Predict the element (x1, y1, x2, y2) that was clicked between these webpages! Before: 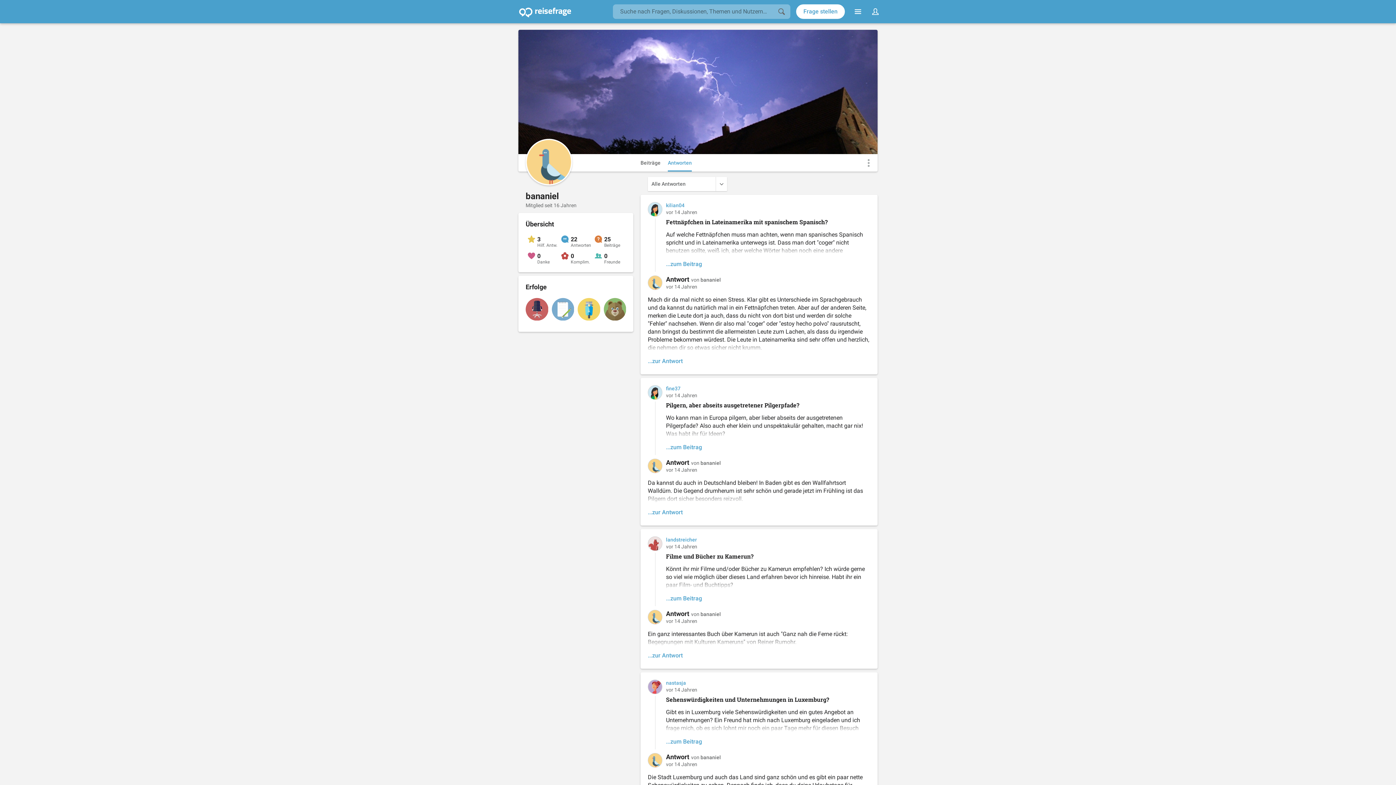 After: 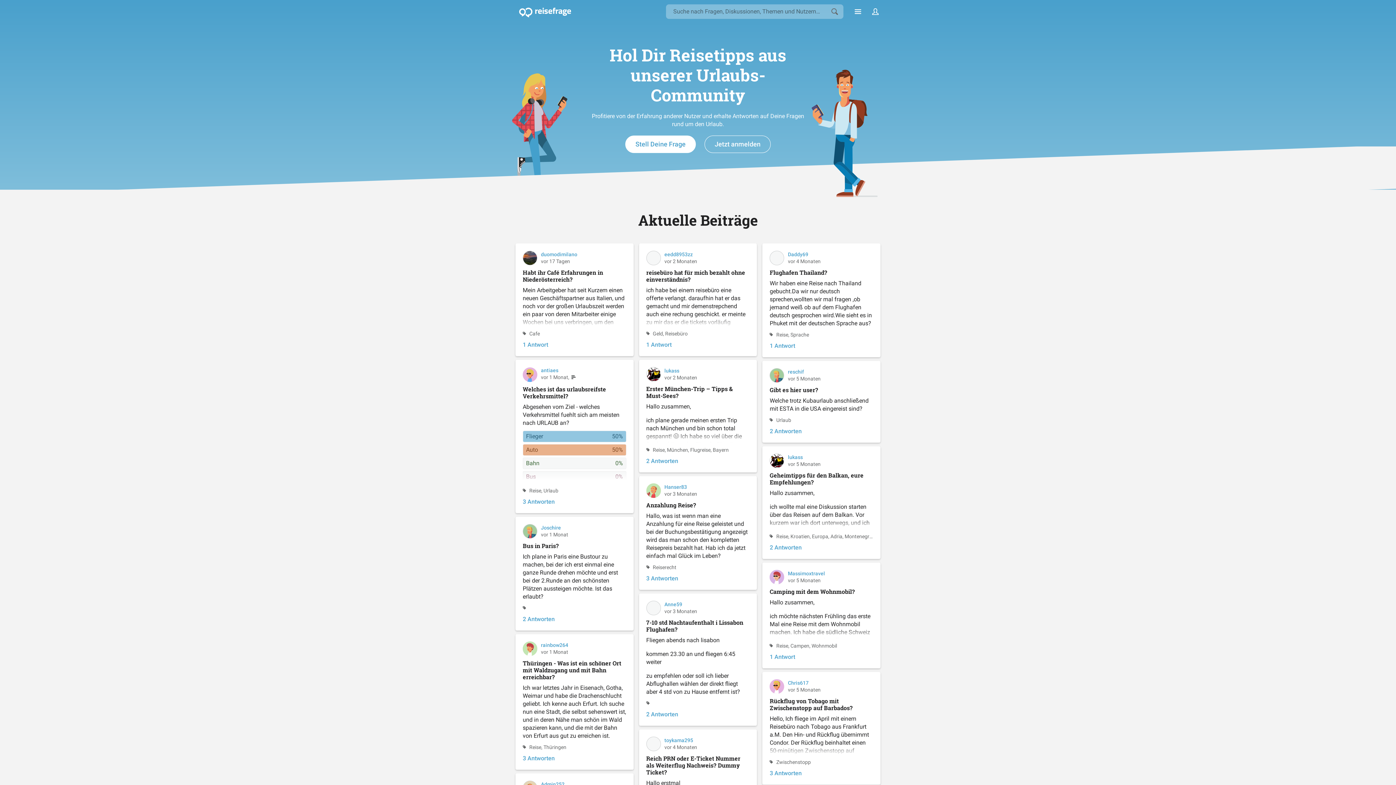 Action: label: Zur Hauptseite gehen bbox: (519, 7, 571, 17)